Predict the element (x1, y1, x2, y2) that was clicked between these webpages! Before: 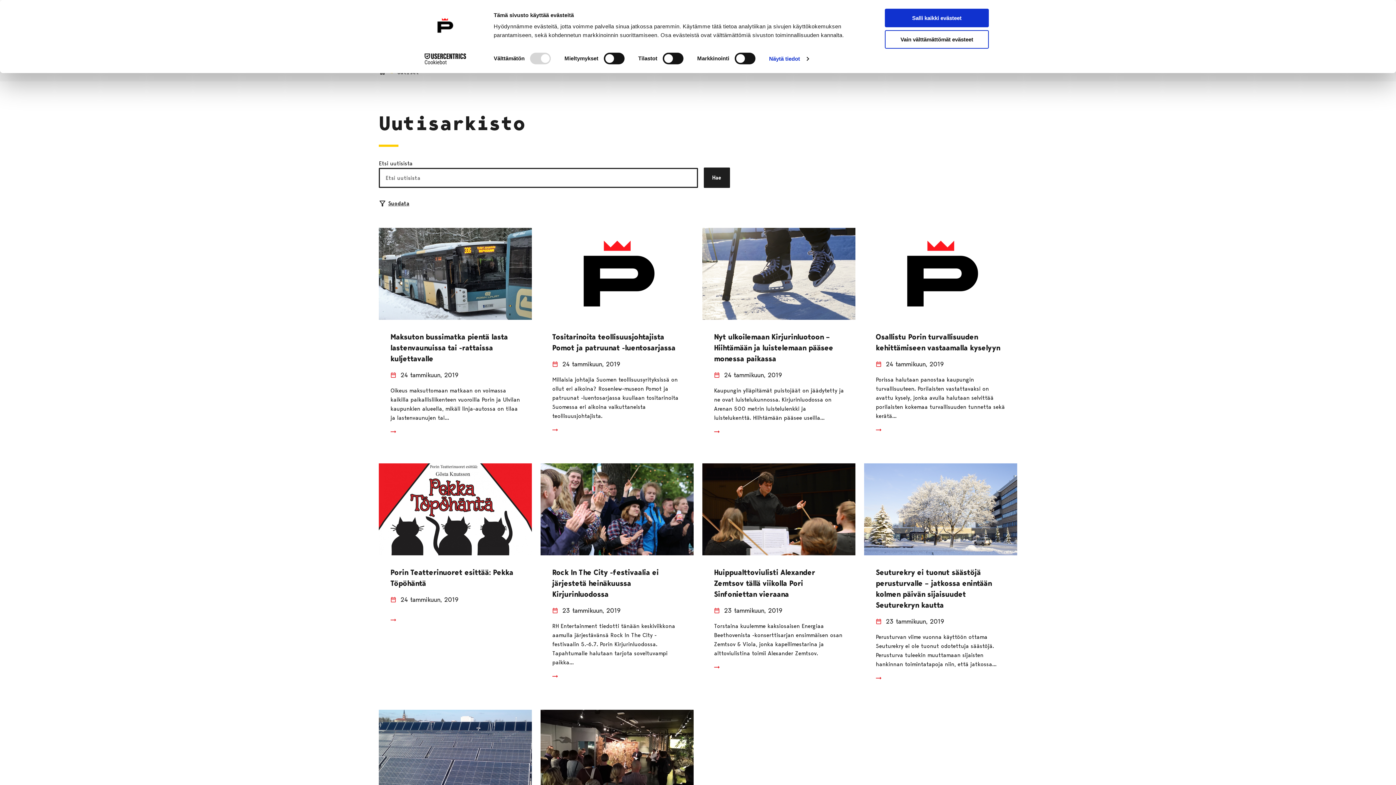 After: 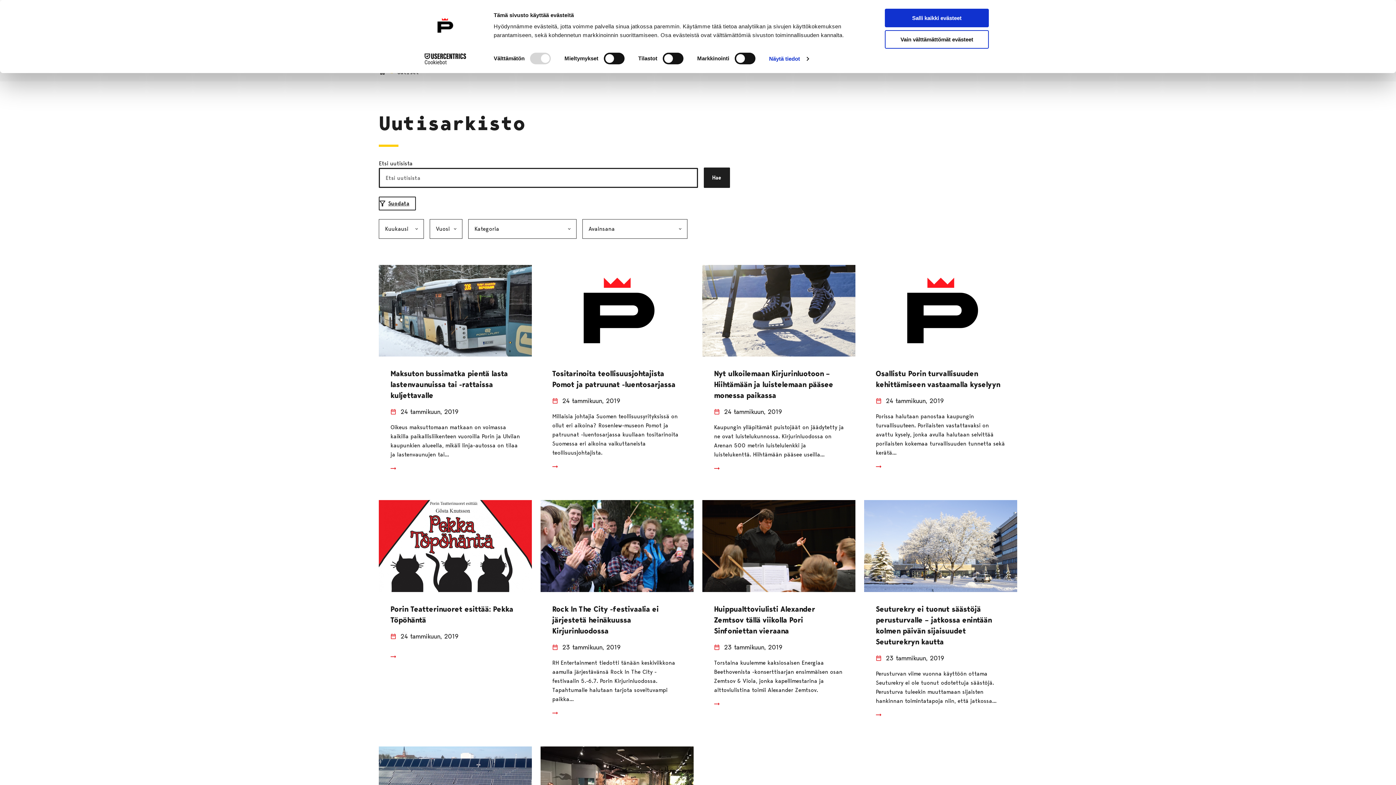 Action: bbox: (378, 196, 416, 210) label: Suodattimien valinta